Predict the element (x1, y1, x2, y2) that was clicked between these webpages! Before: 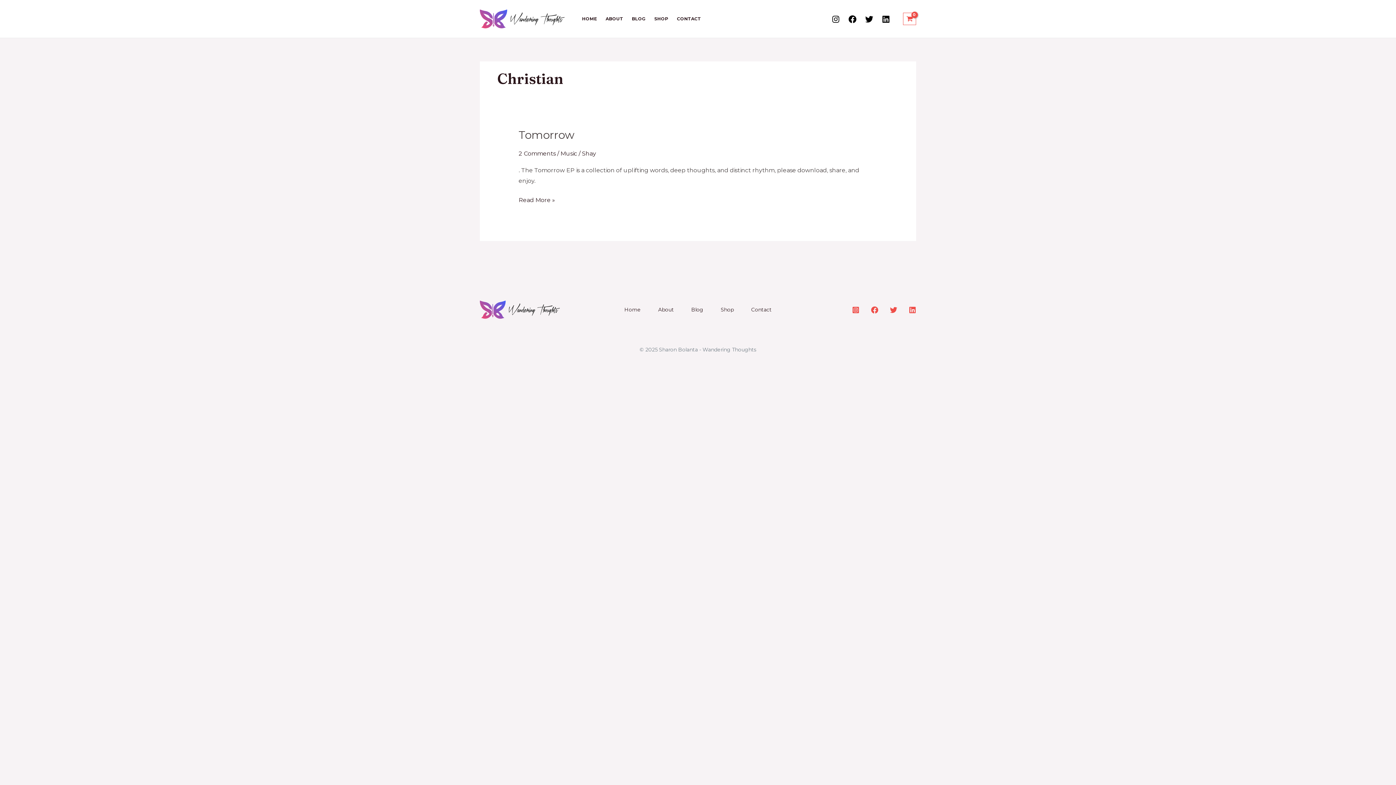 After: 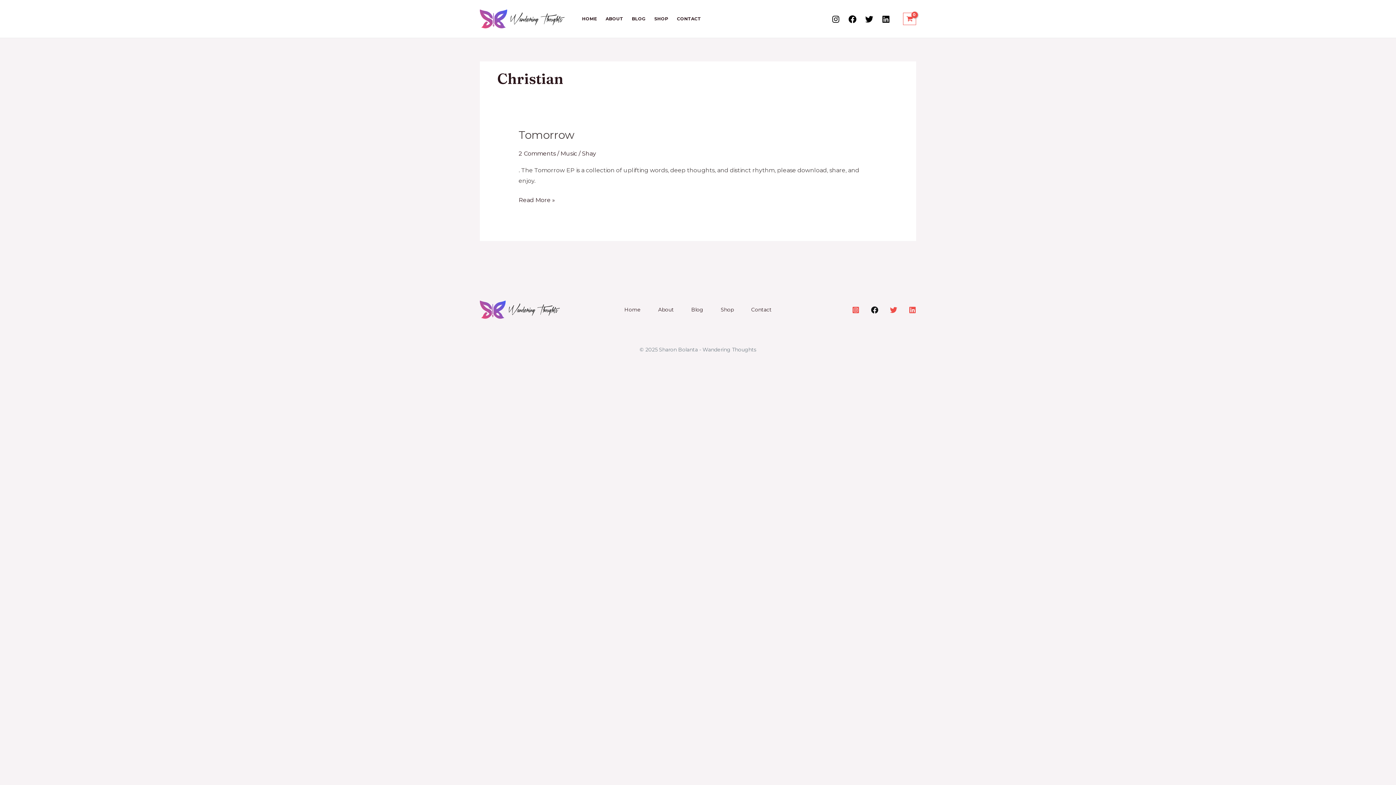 Action: bbox: (871, 306, 878, 313) label: Facebook